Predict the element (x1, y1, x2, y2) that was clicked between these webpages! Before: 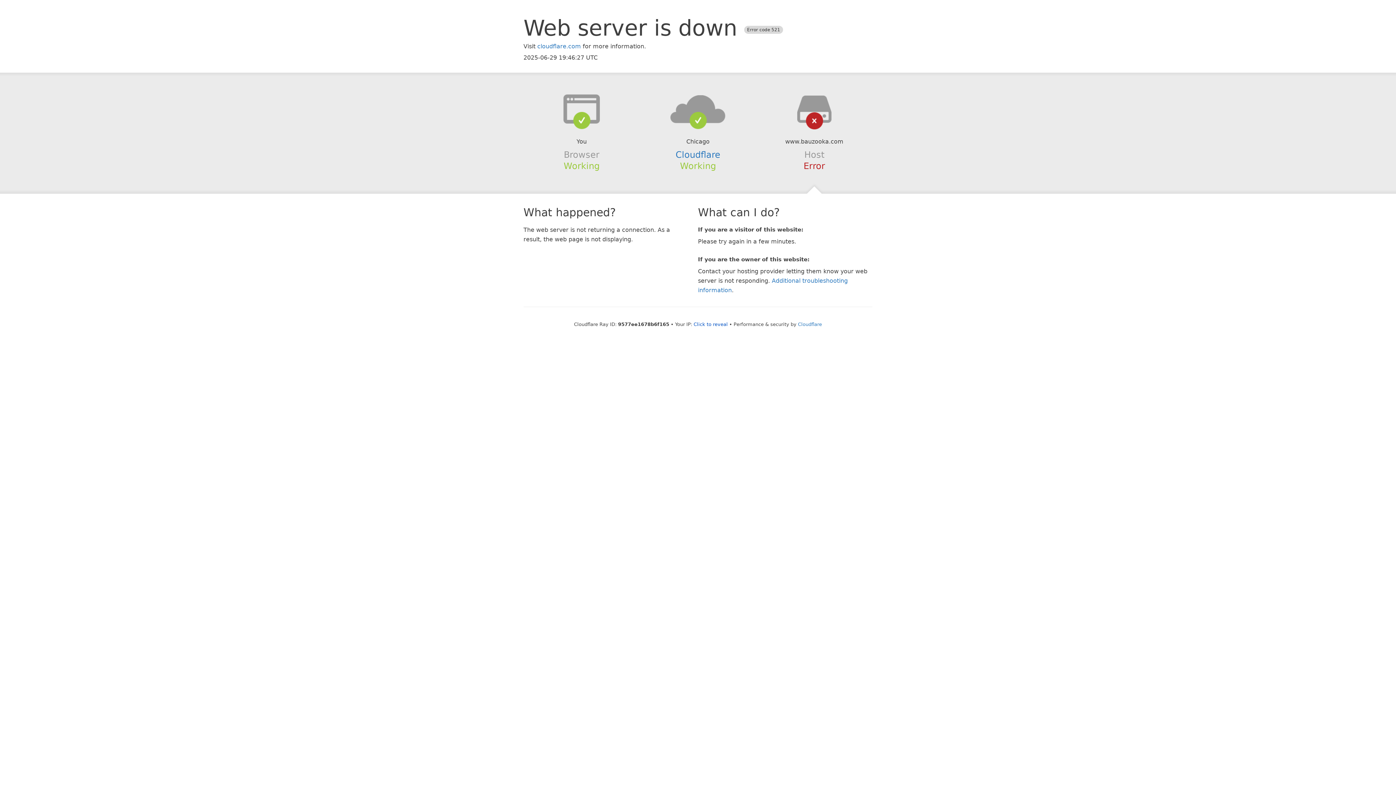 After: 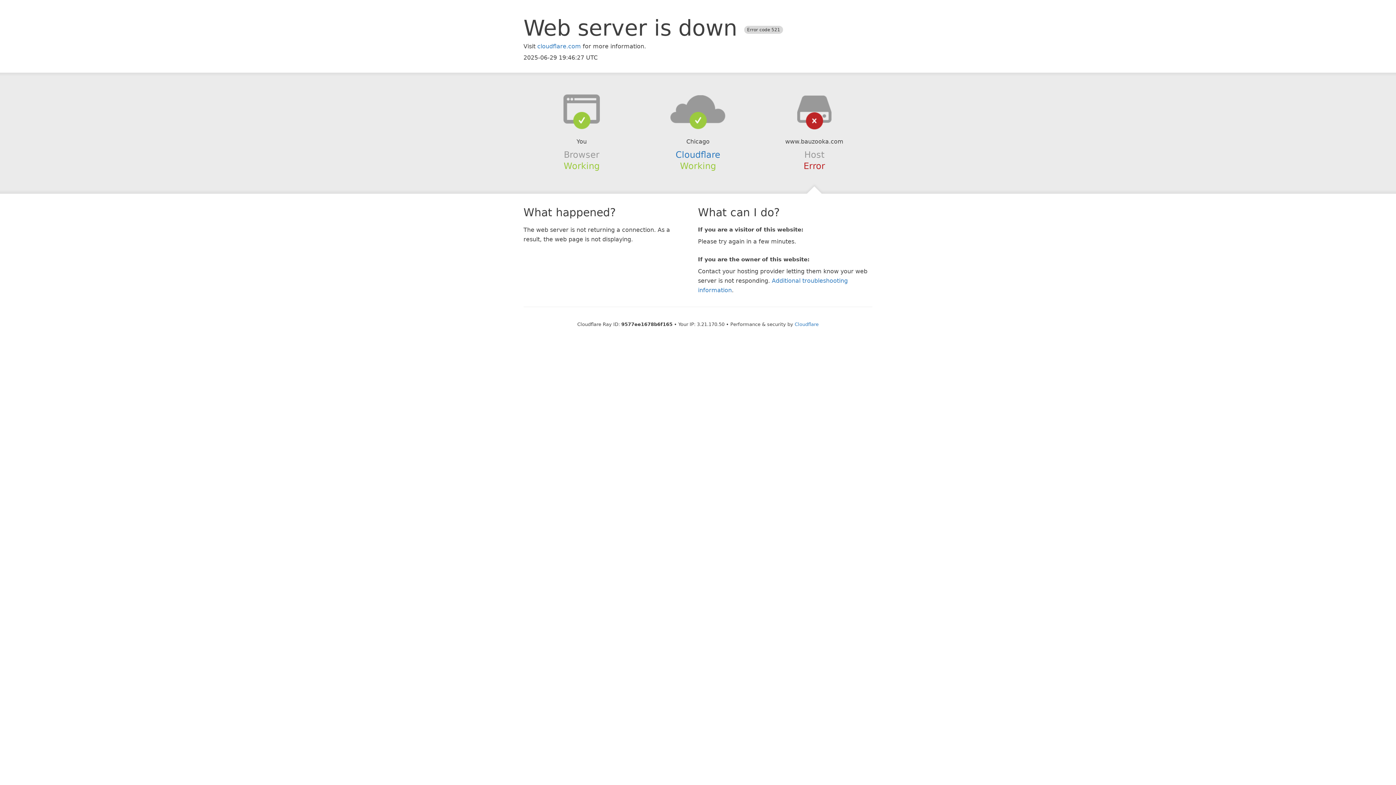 Action: label: Click to reveal bbox: (693, 321, 728, 327)